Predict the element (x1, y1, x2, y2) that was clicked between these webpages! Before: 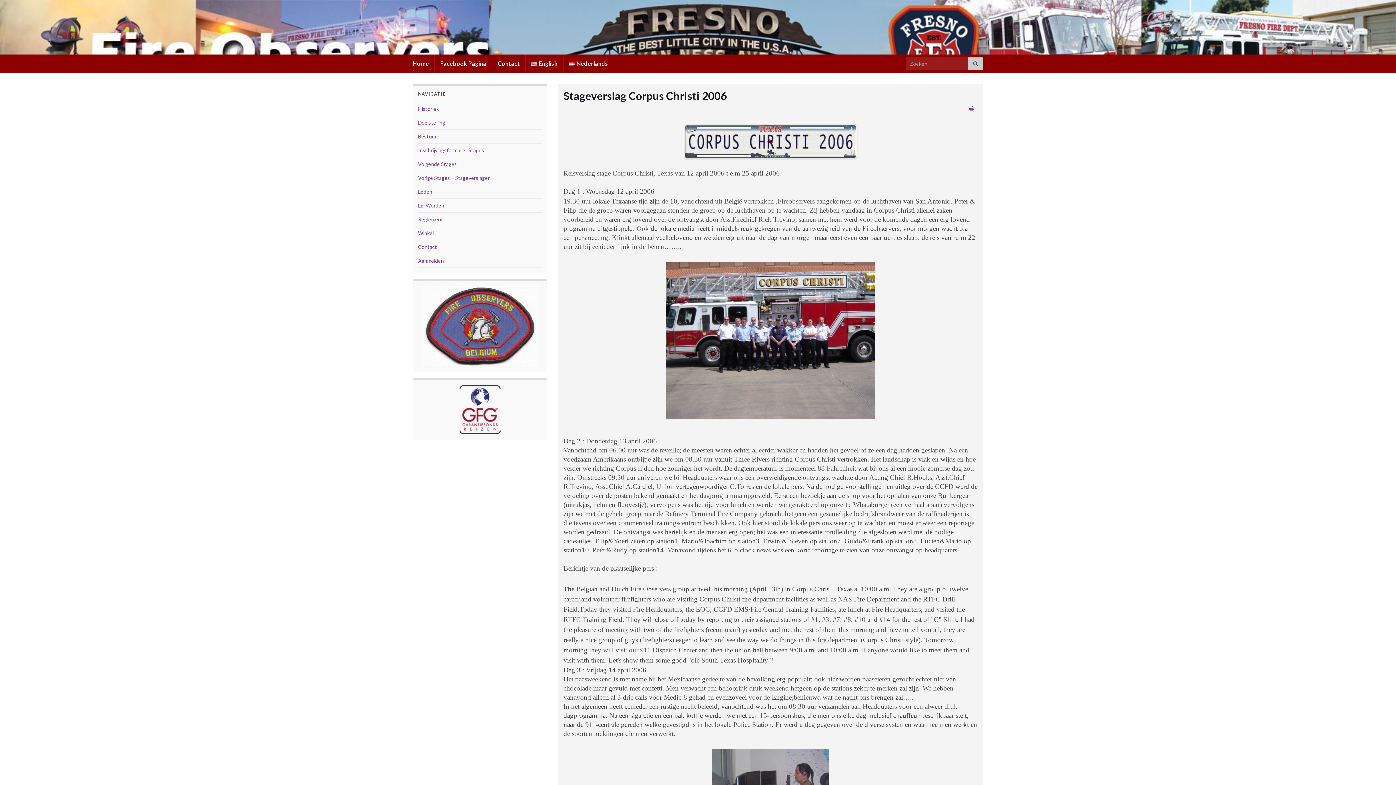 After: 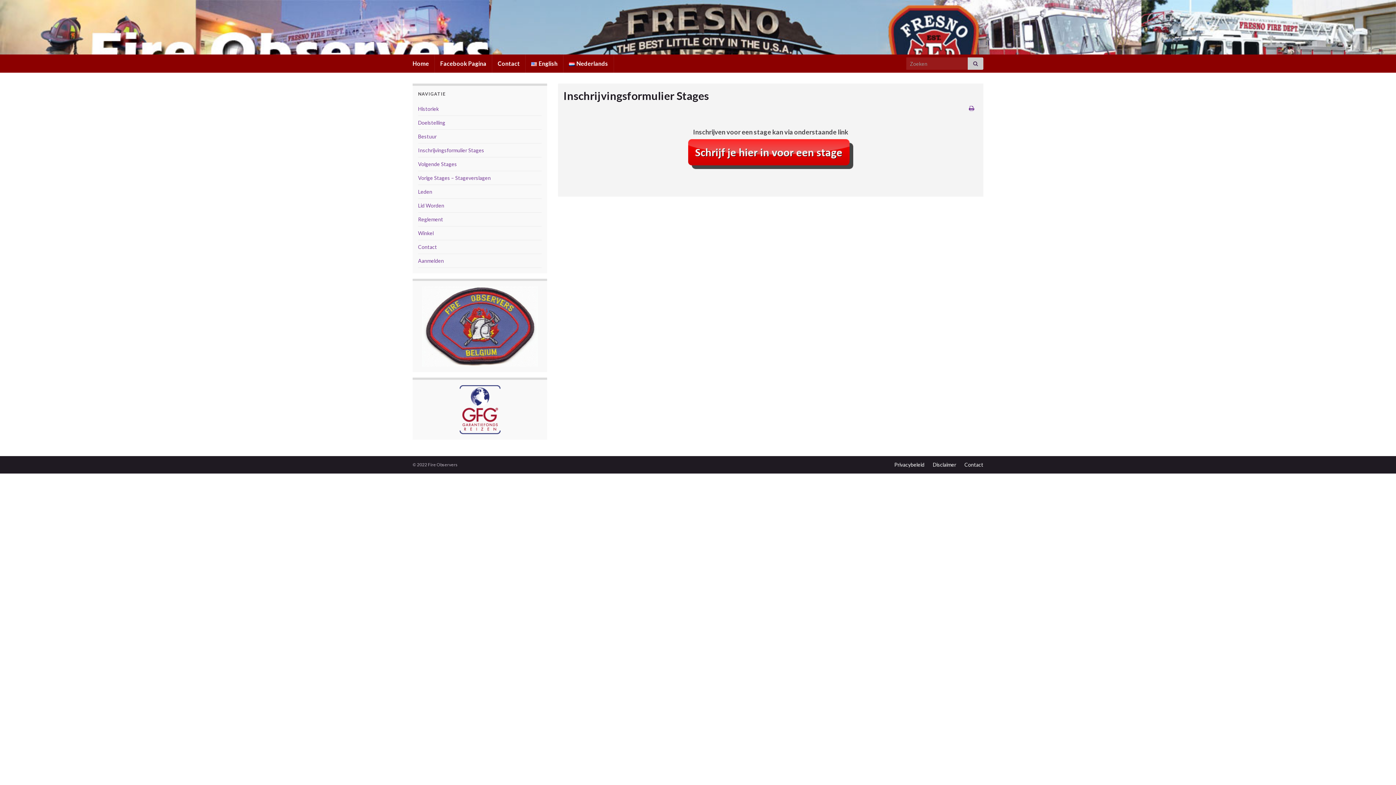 Action: label: Inschrijvingsformulier Stages bbox: (418, 147, 484, 153)